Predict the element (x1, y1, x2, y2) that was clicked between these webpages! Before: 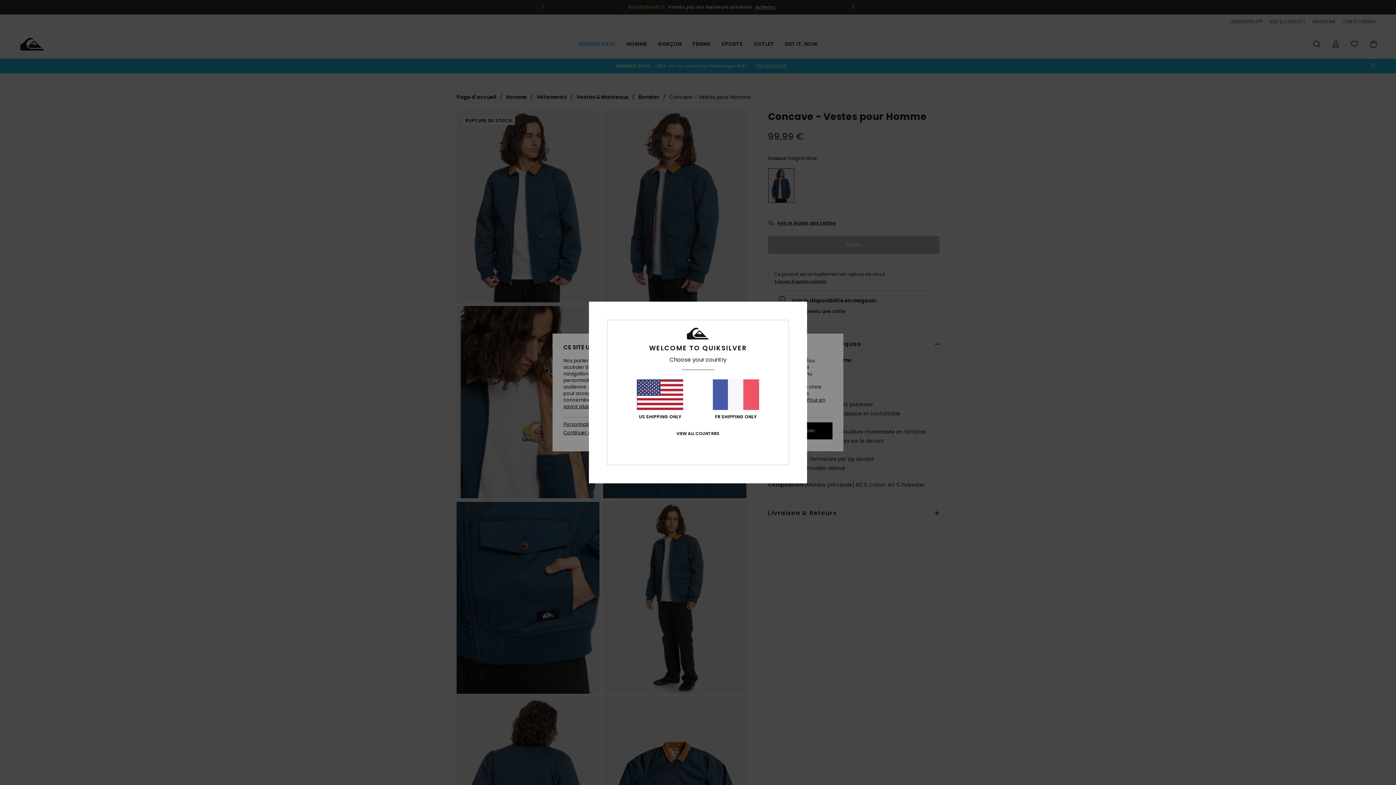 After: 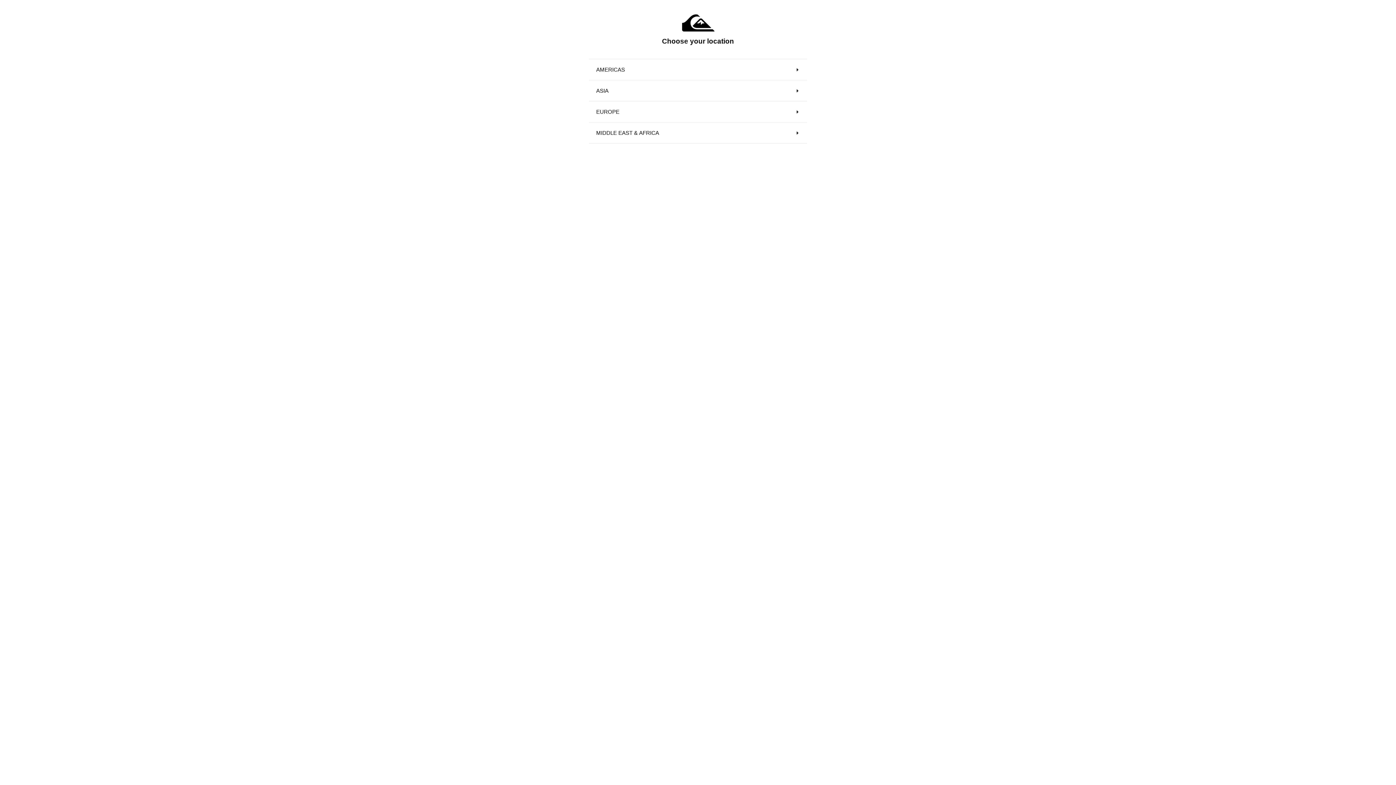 Action: bbox: (676, 431, 719, 436) label: VIEW ALL COUNTRIES